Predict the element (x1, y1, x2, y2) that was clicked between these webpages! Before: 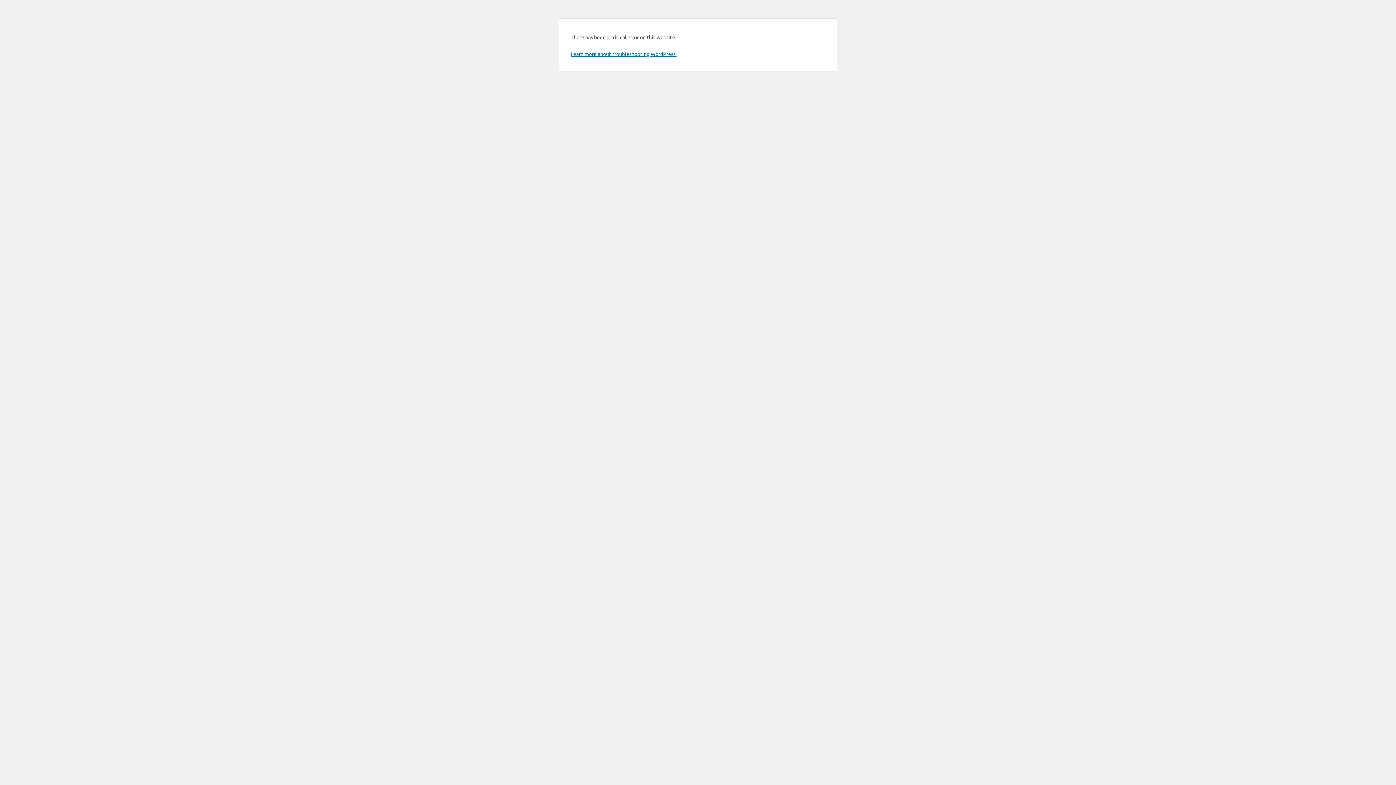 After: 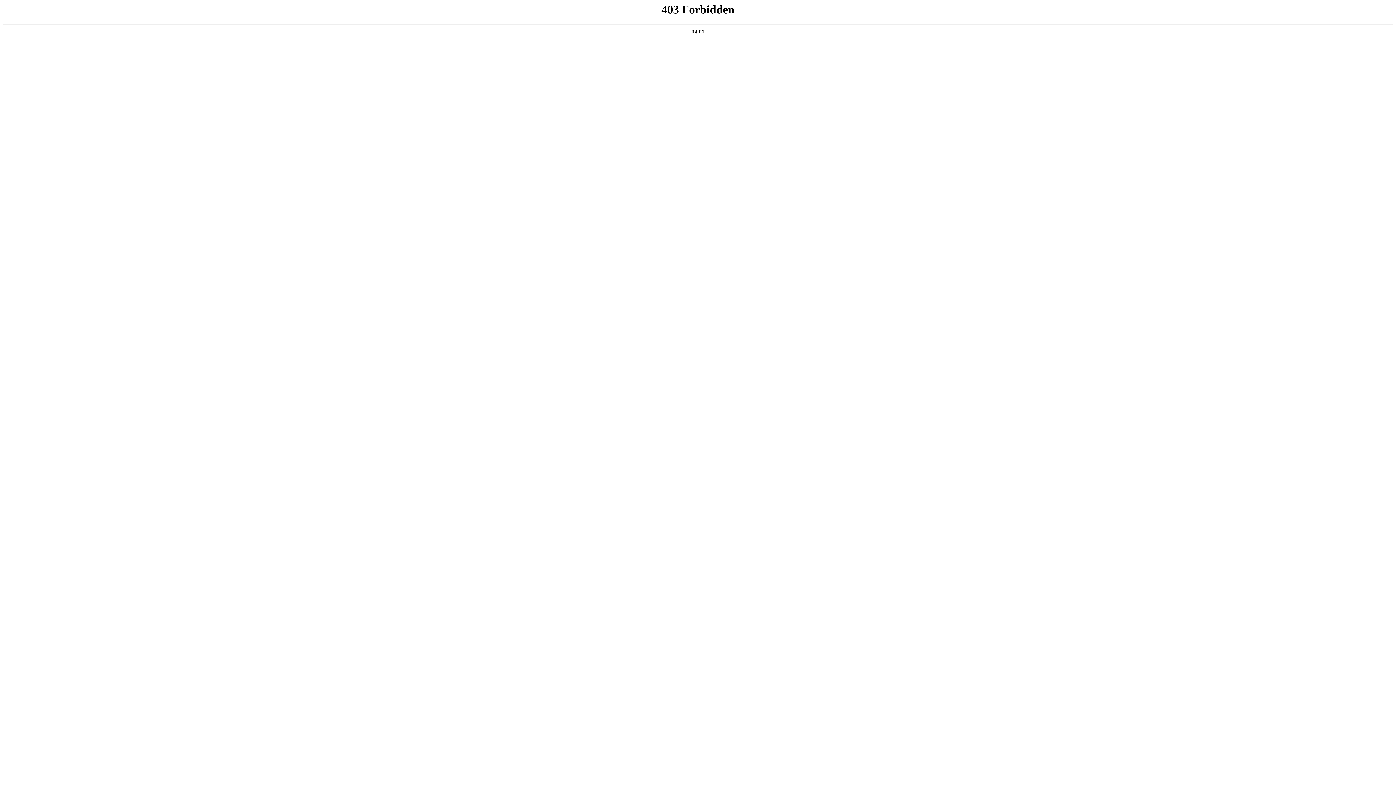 Action: bbox: (570, 50, 676, 57) label: Learn more about troubleshooting WordPress.